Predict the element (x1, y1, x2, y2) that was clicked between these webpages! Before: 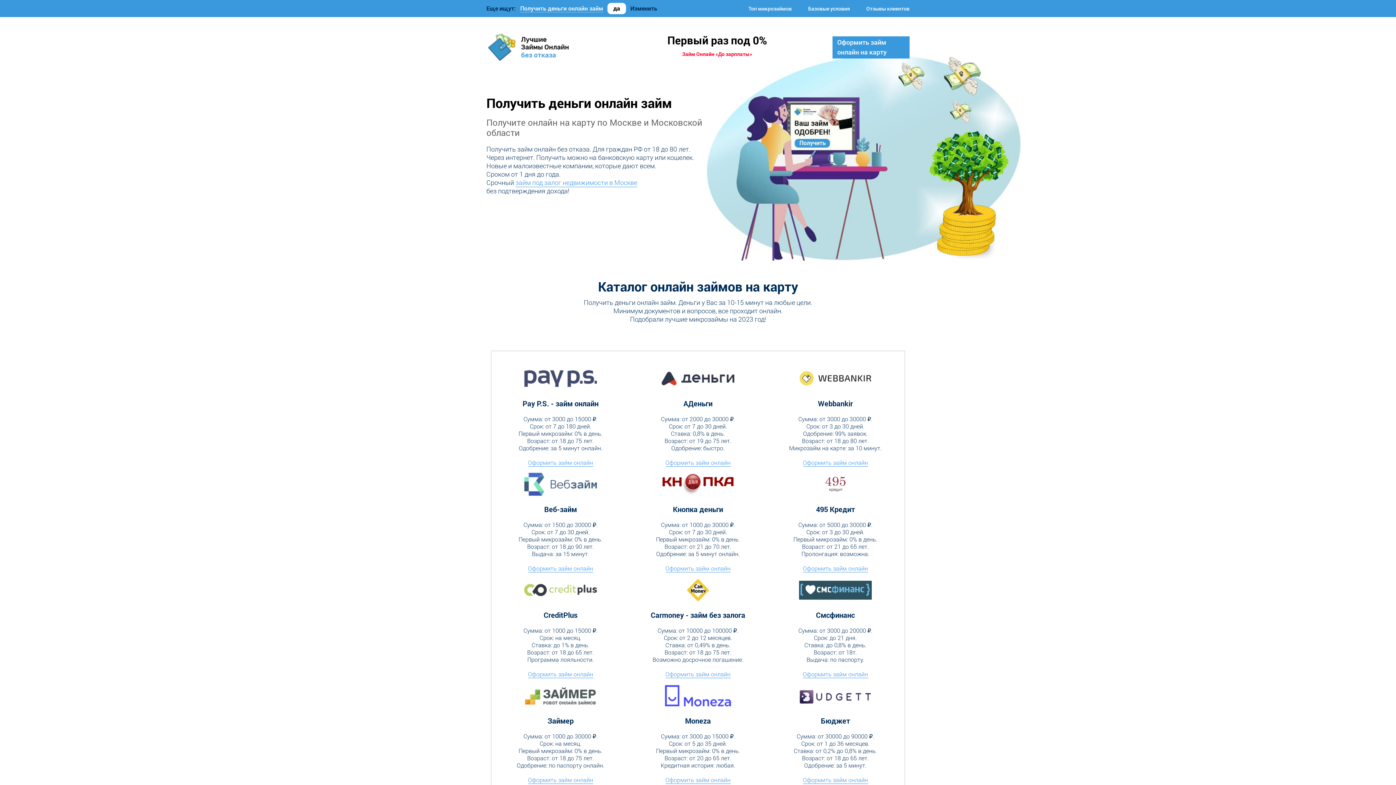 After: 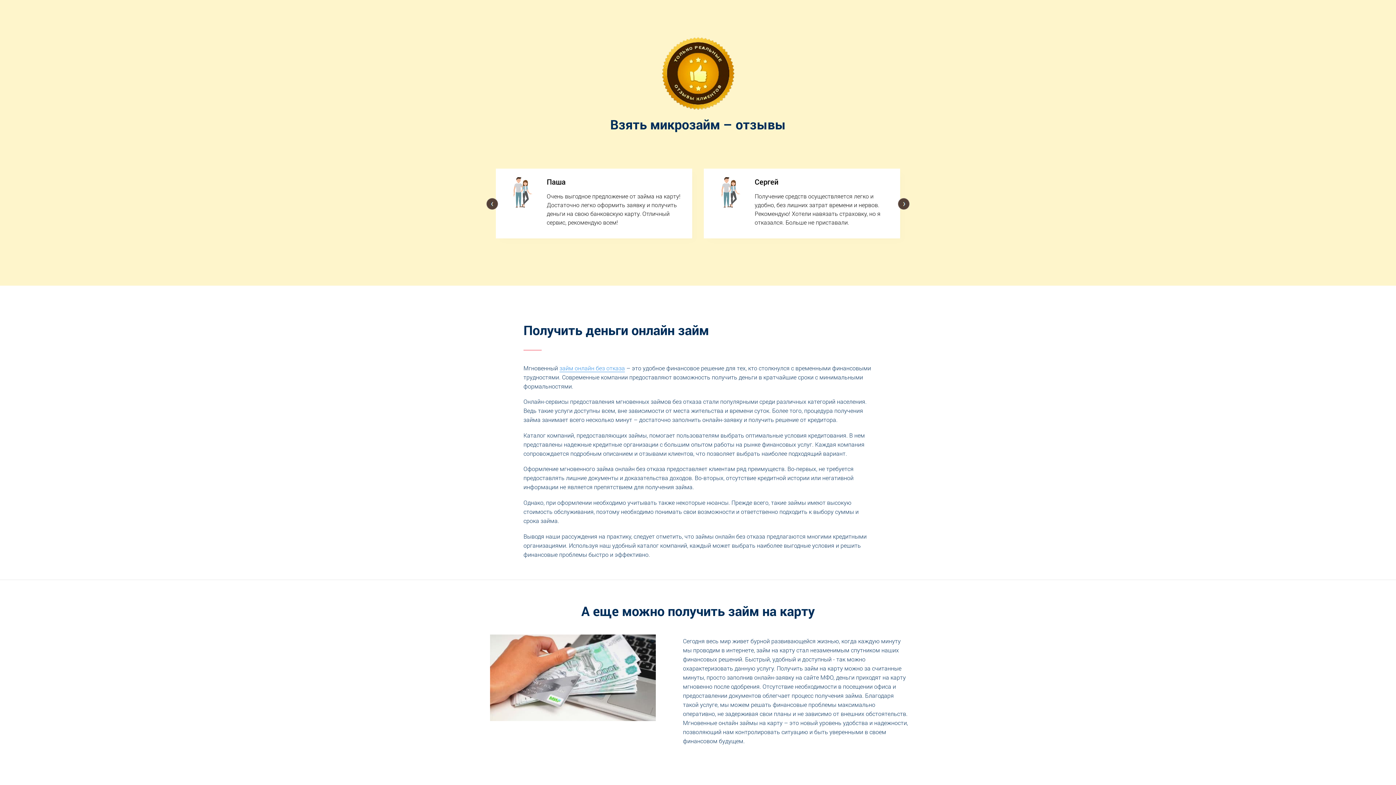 Action: label: Отзывы клиентов bbox: (866, 4, 909, 11)